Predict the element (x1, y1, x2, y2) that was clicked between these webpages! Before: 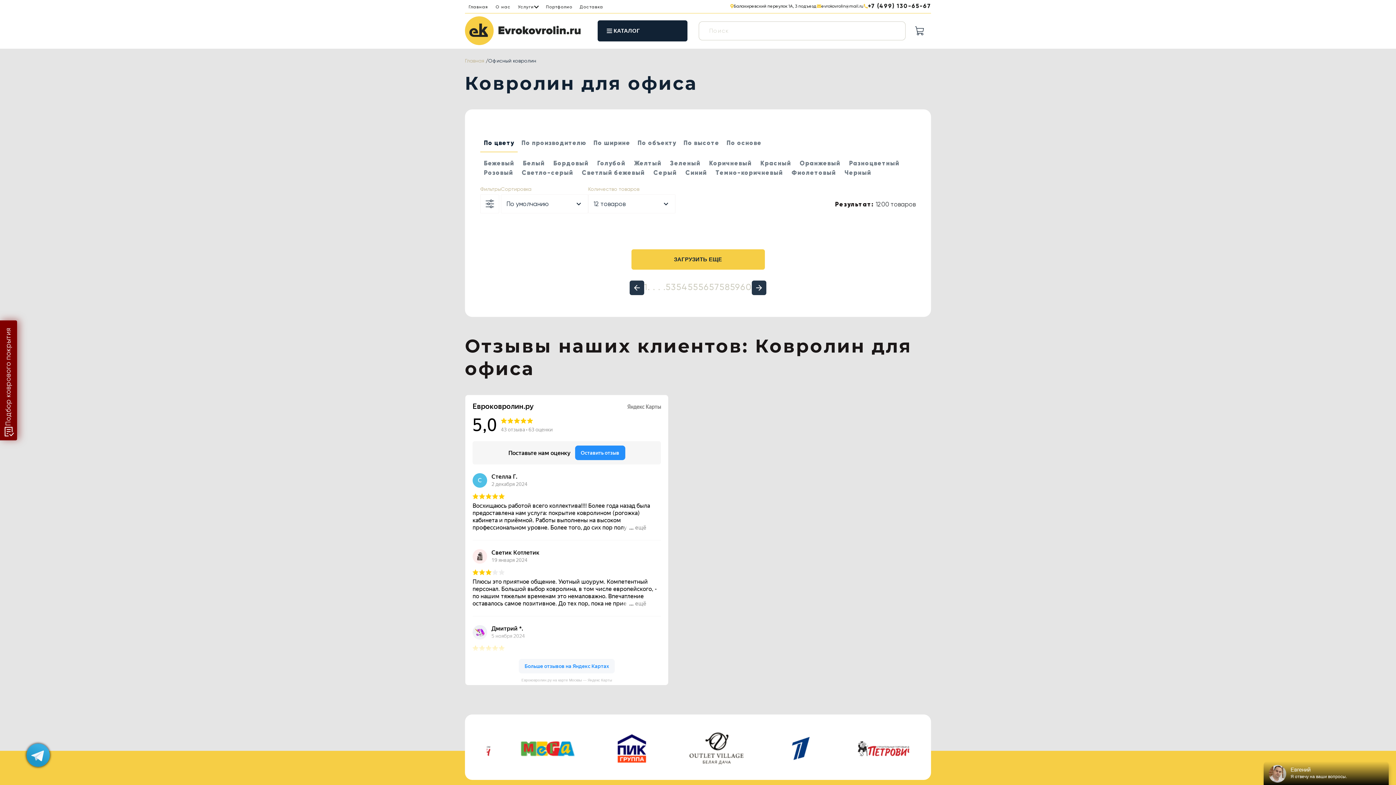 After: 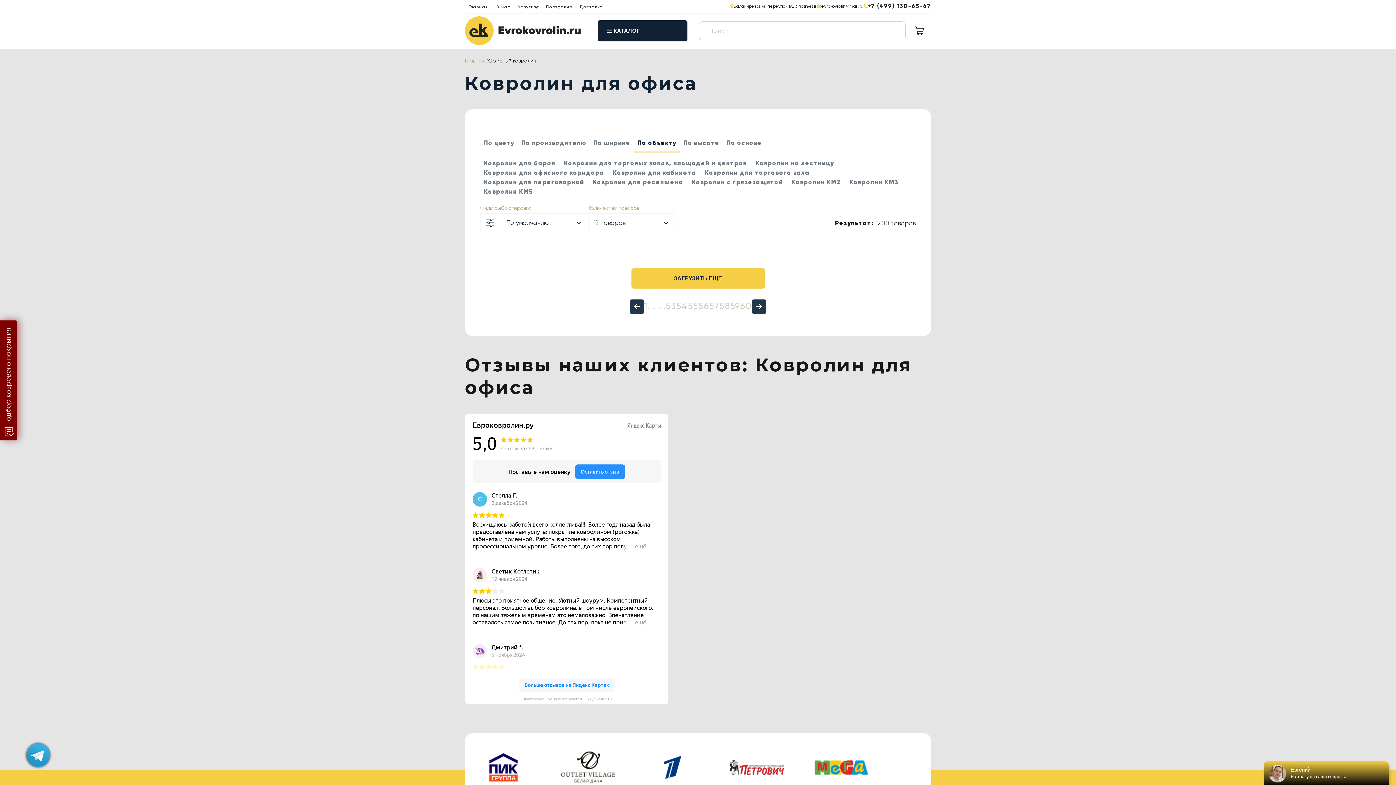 Action: bbox: (634, 134, 680, 151) label: По объекту